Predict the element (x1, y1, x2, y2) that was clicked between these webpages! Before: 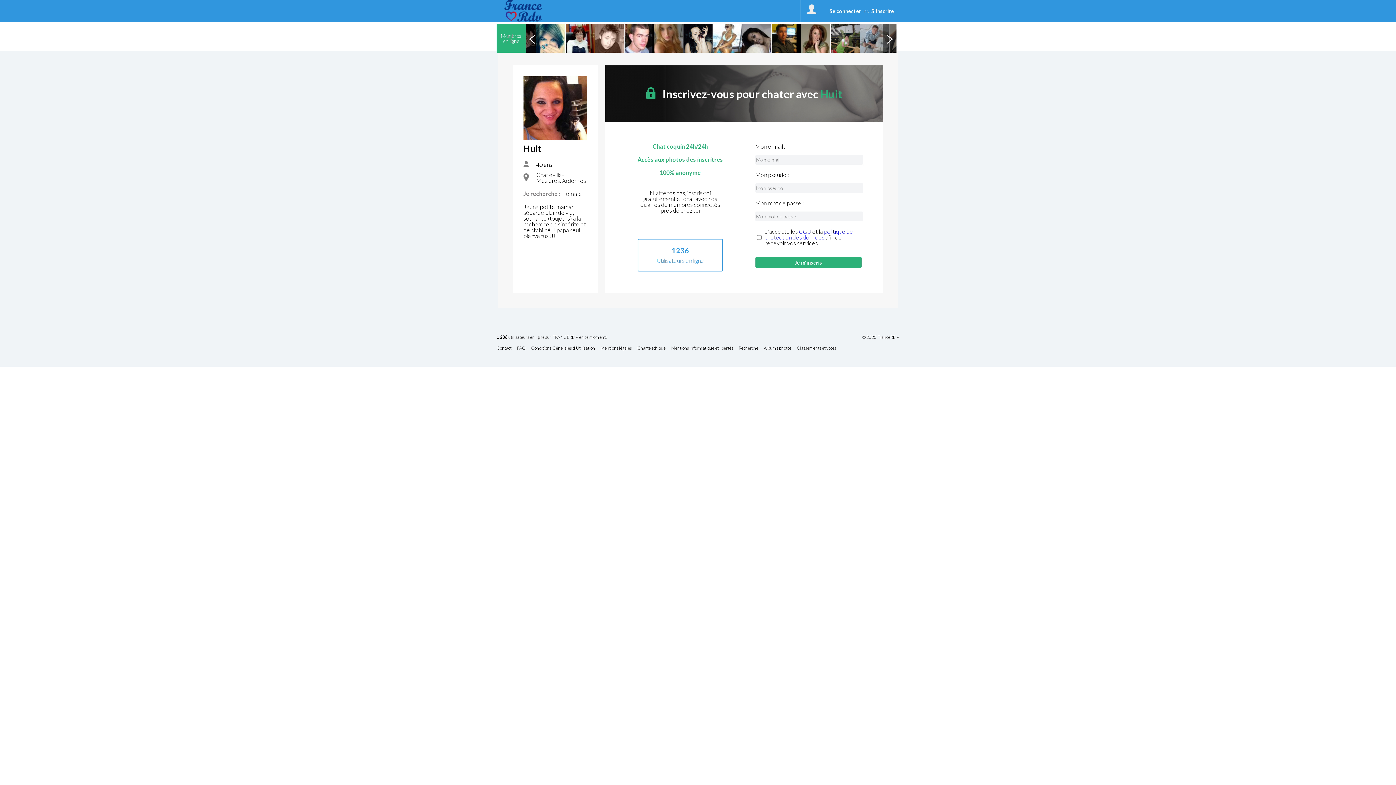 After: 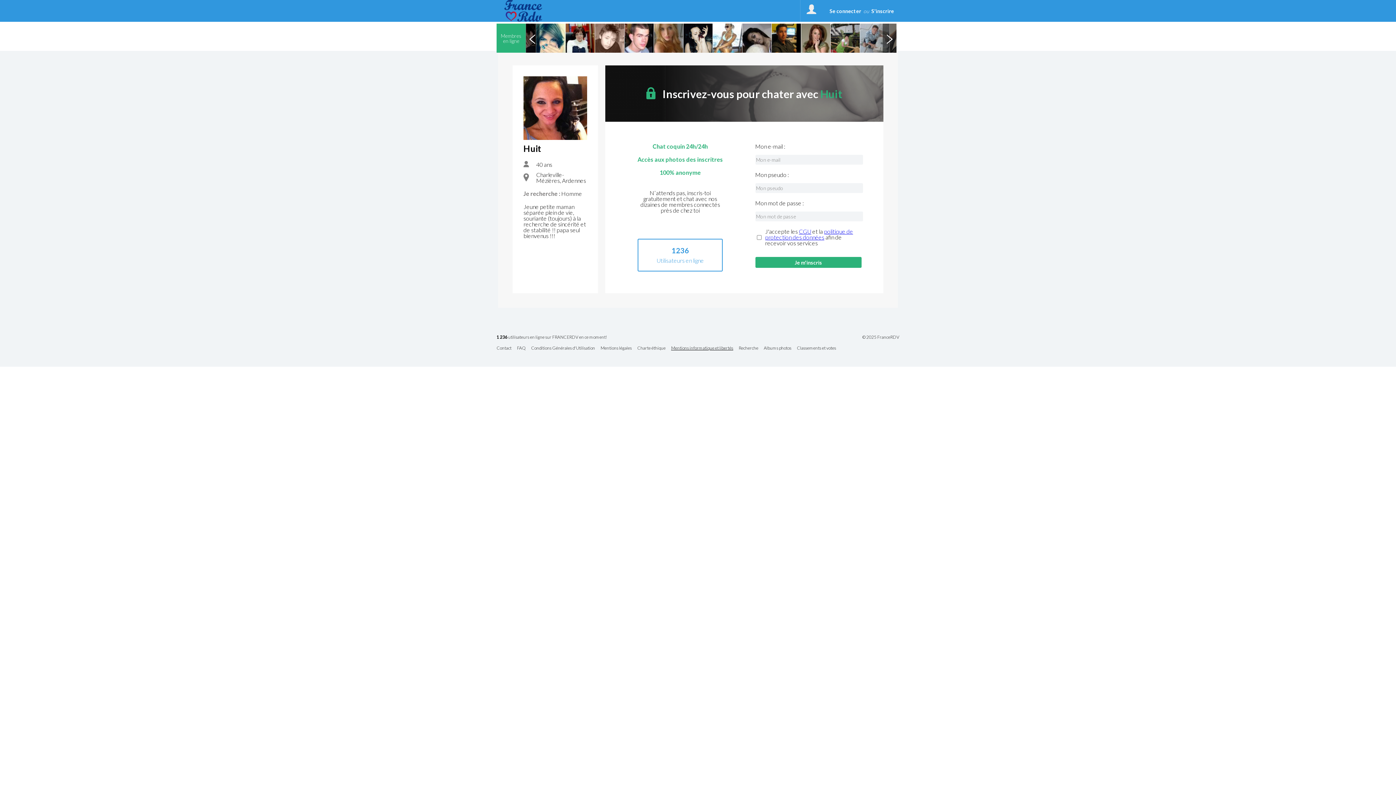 Action: label: Mentions informatique et libertés bbox: (671, 346, 738, 354)